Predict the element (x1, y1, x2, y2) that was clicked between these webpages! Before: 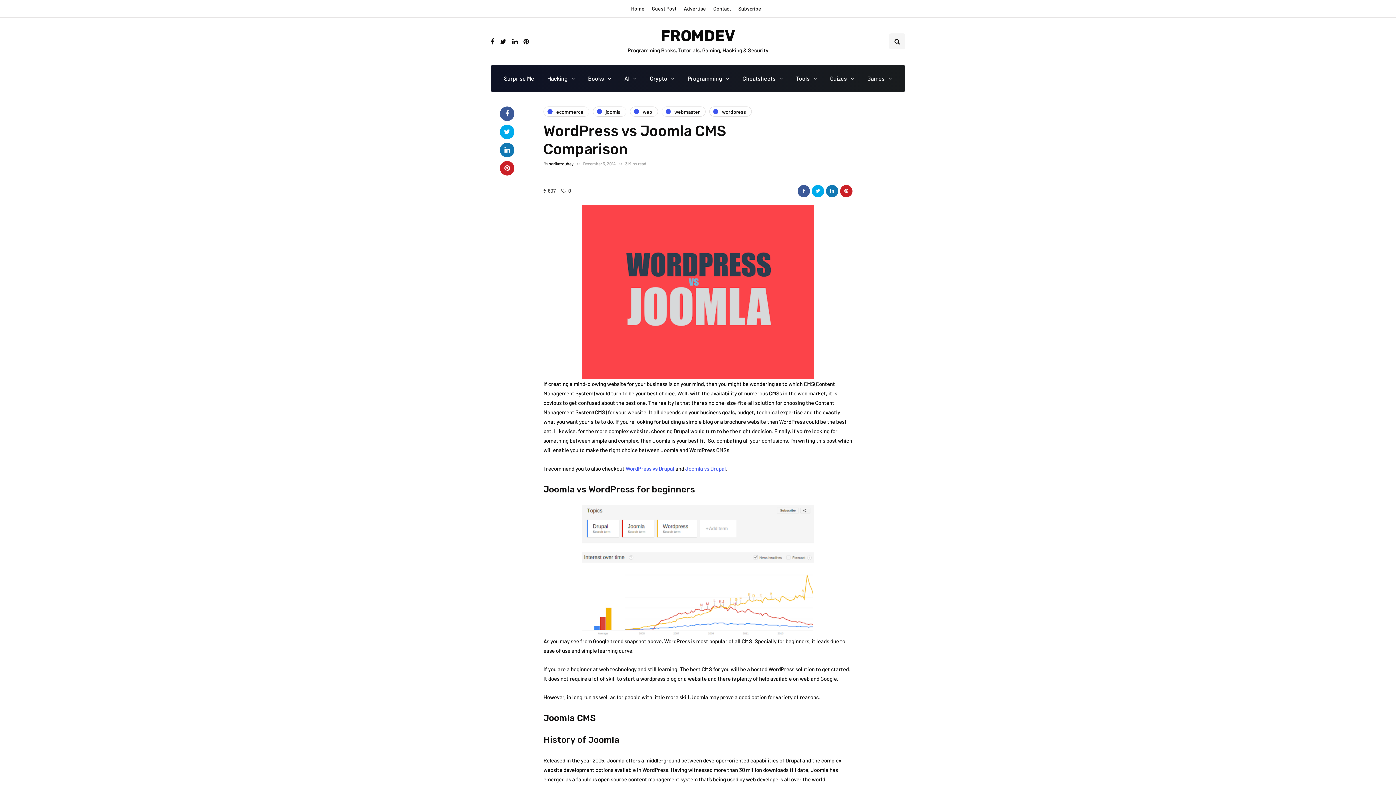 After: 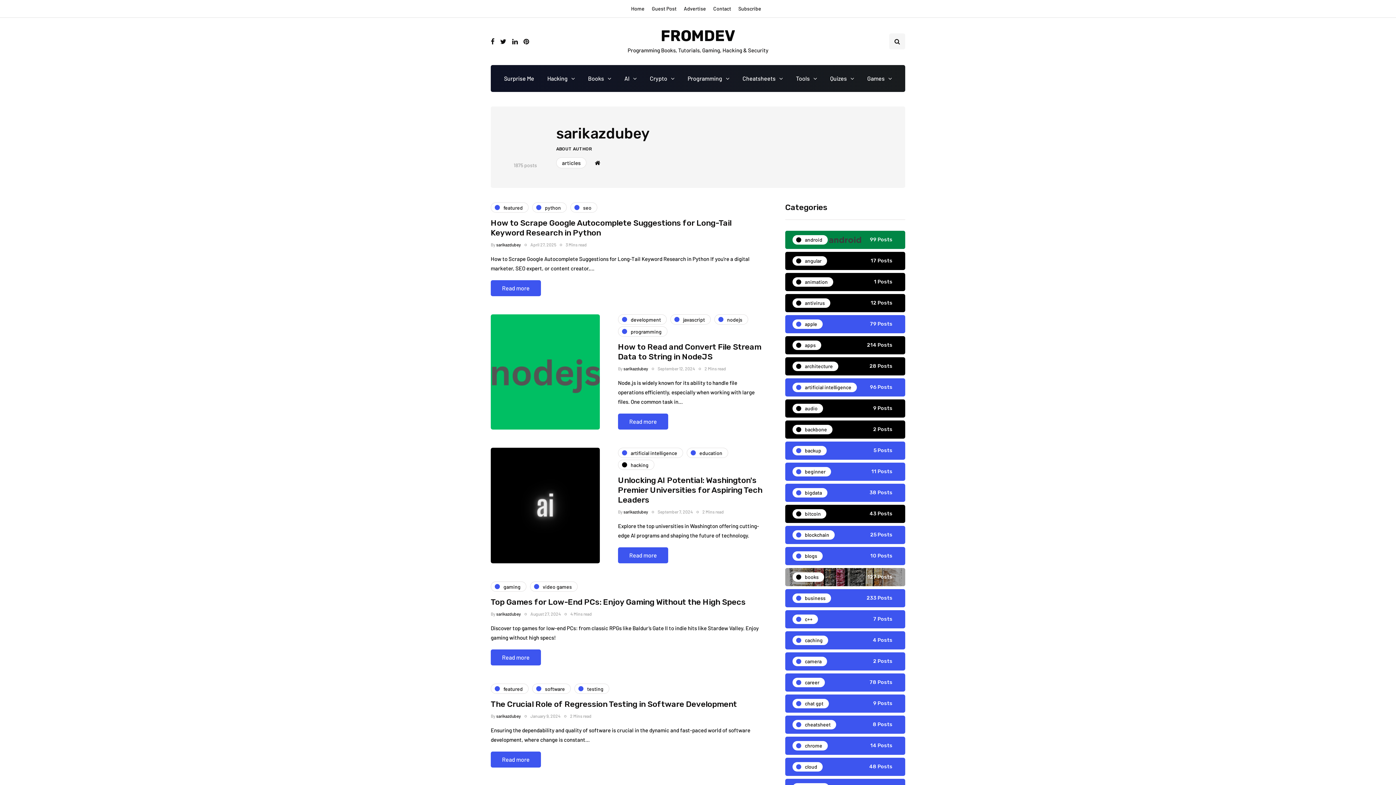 Action: bbox: (549, 161, 573, 166) label: sarikazdubey